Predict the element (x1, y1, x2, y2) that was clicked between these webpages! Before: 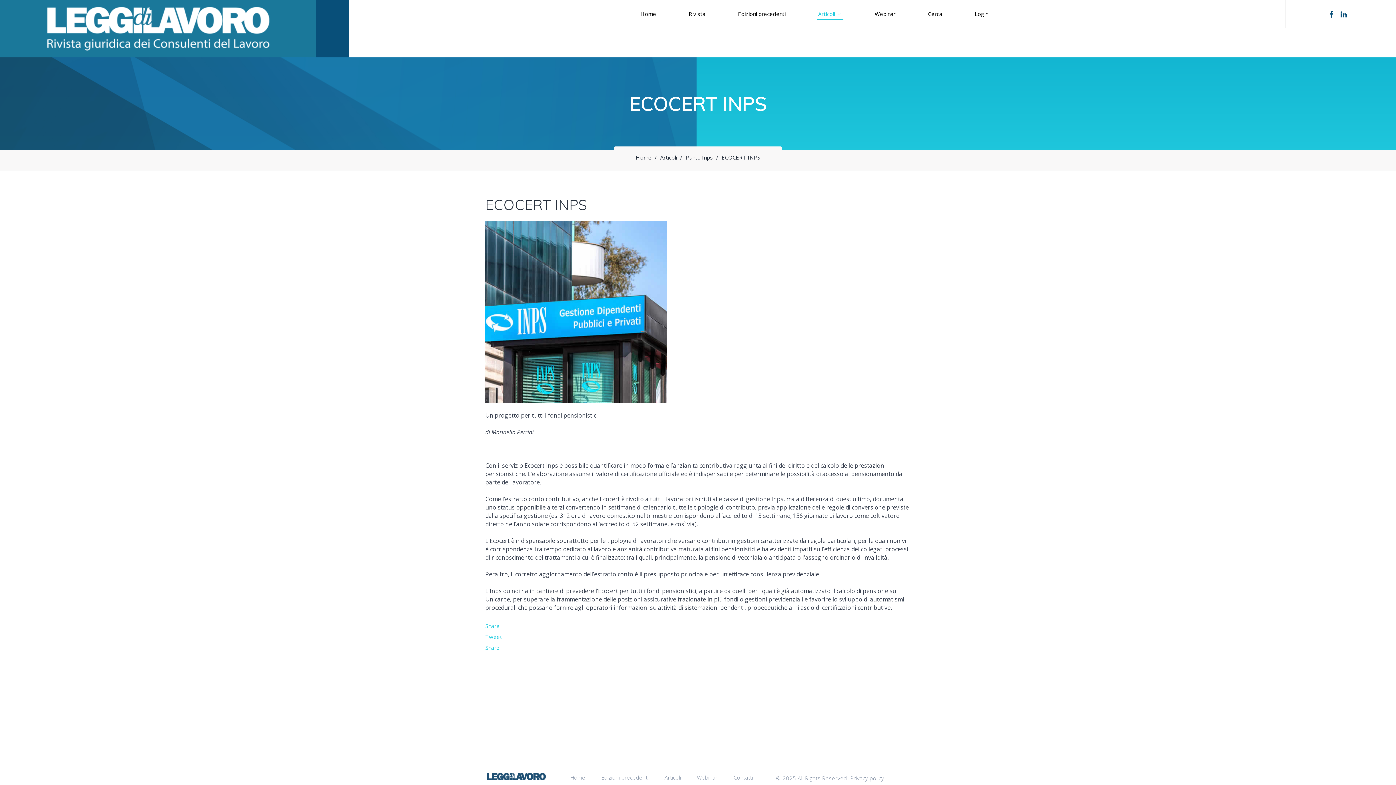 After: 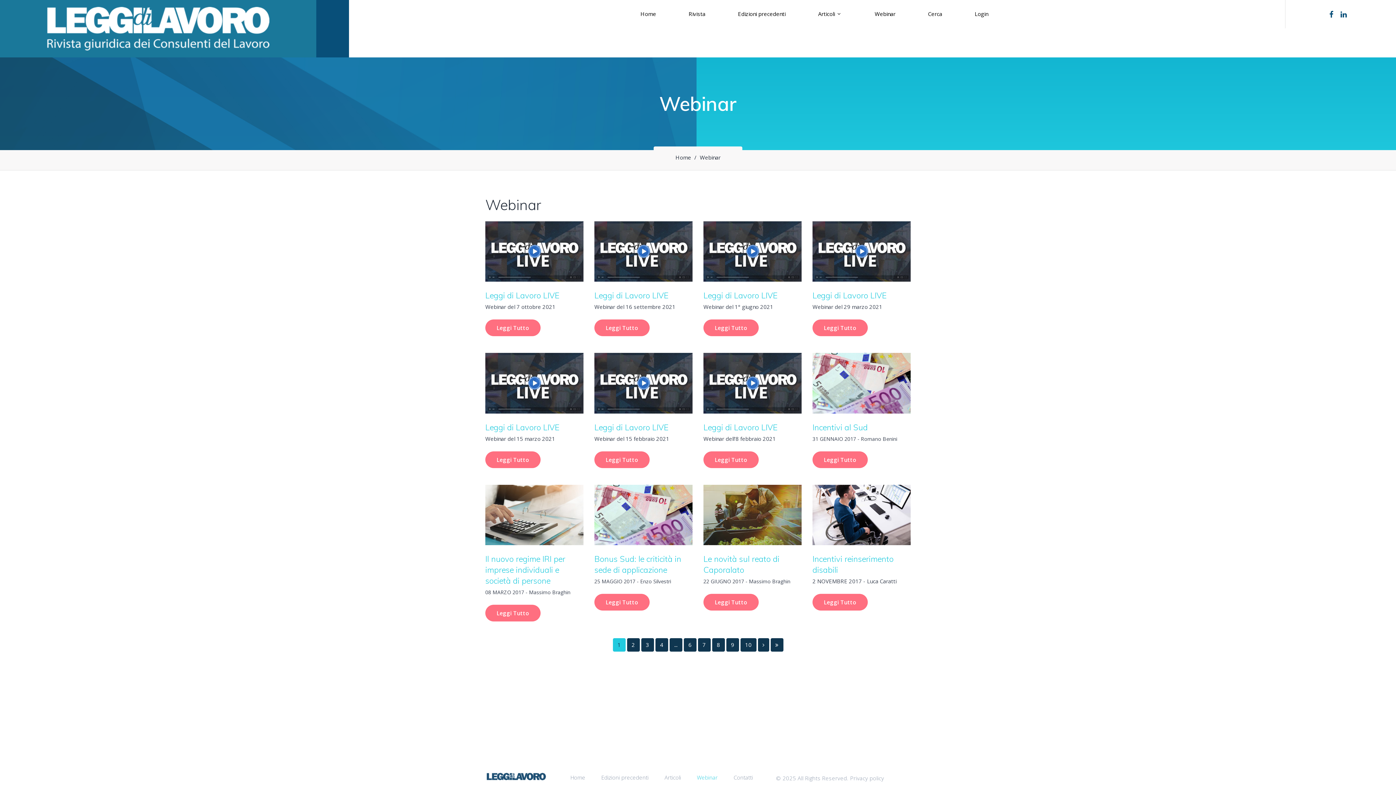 Action: label: Webinar bbox: (697, 774, 717, 781)